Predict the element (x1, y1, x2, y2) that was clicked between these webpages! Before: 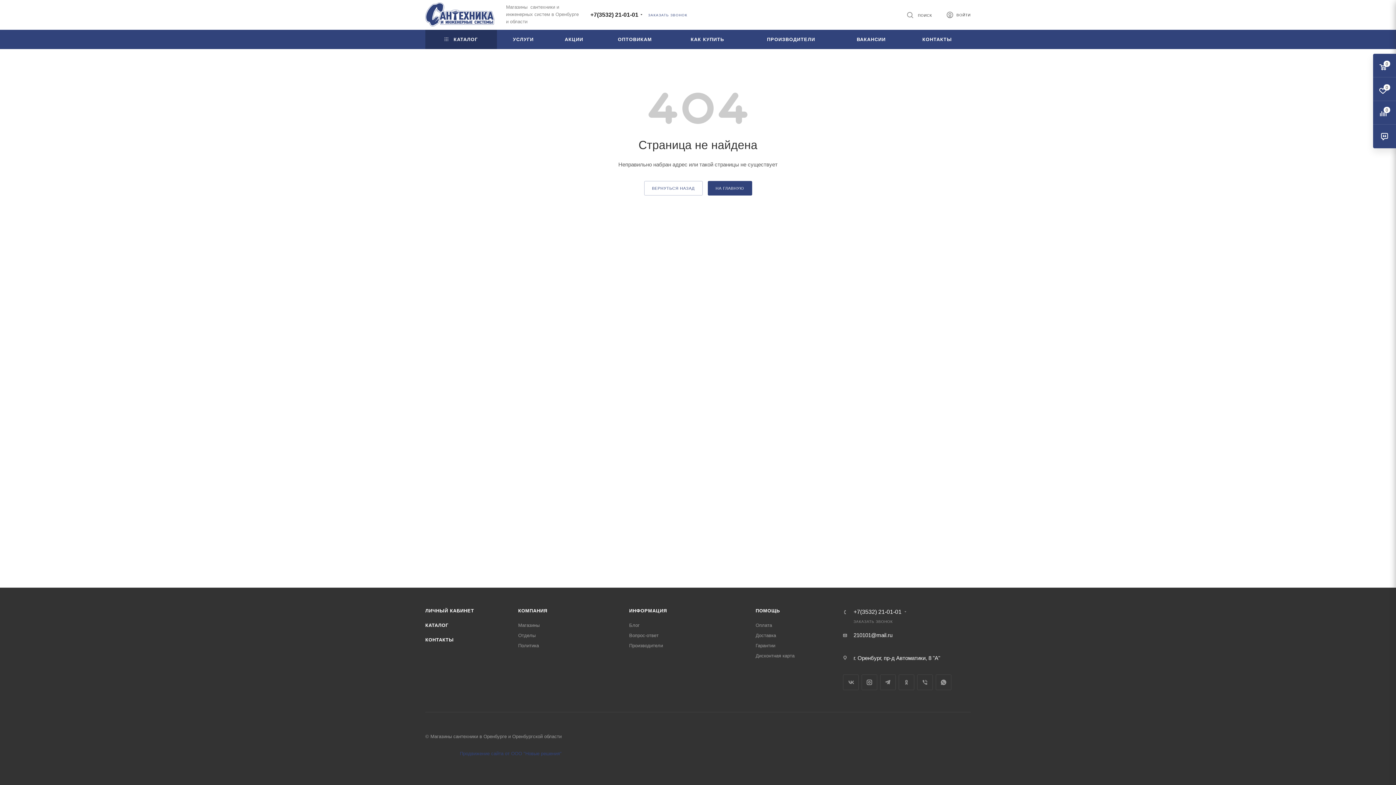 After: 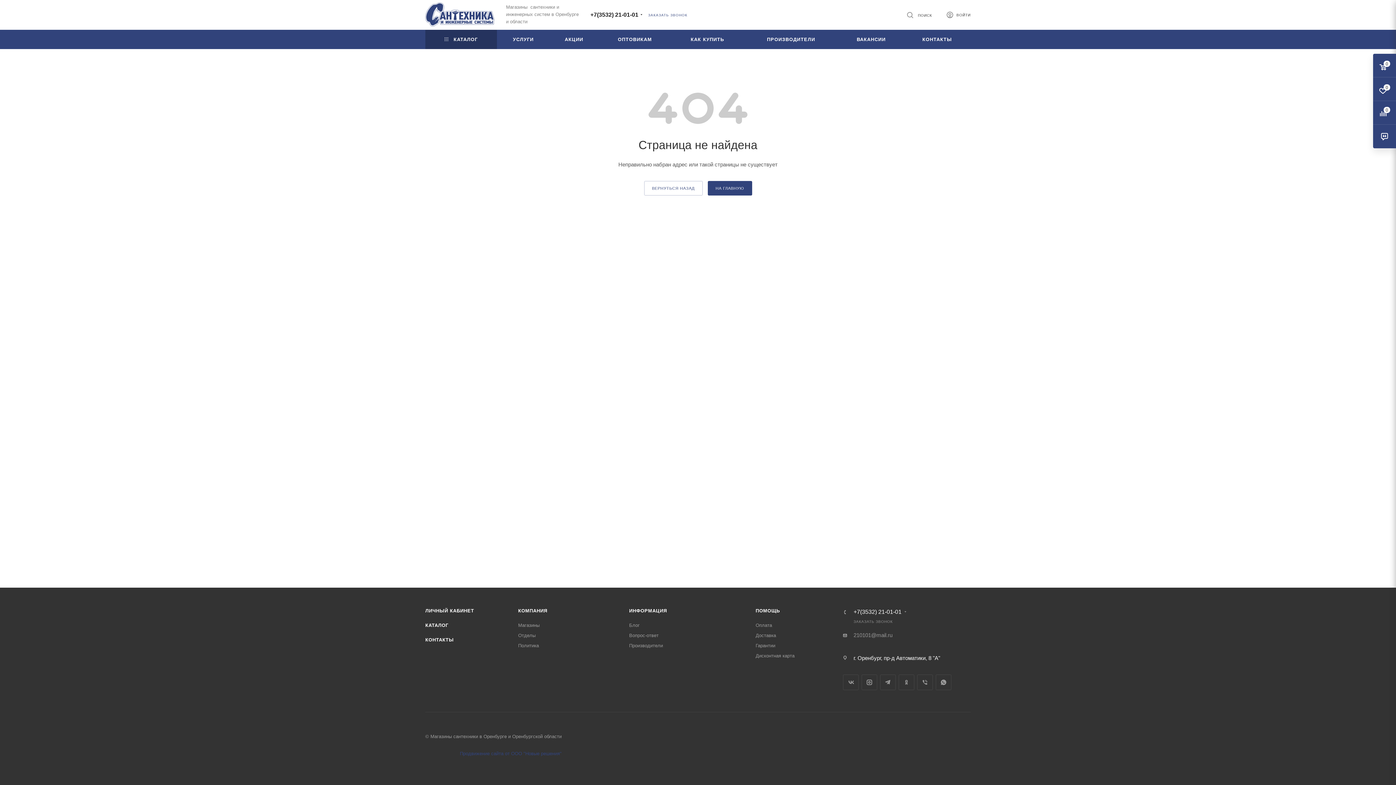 Action: bbox: (853, 632, 892, 638) label: 210101@mail.ru